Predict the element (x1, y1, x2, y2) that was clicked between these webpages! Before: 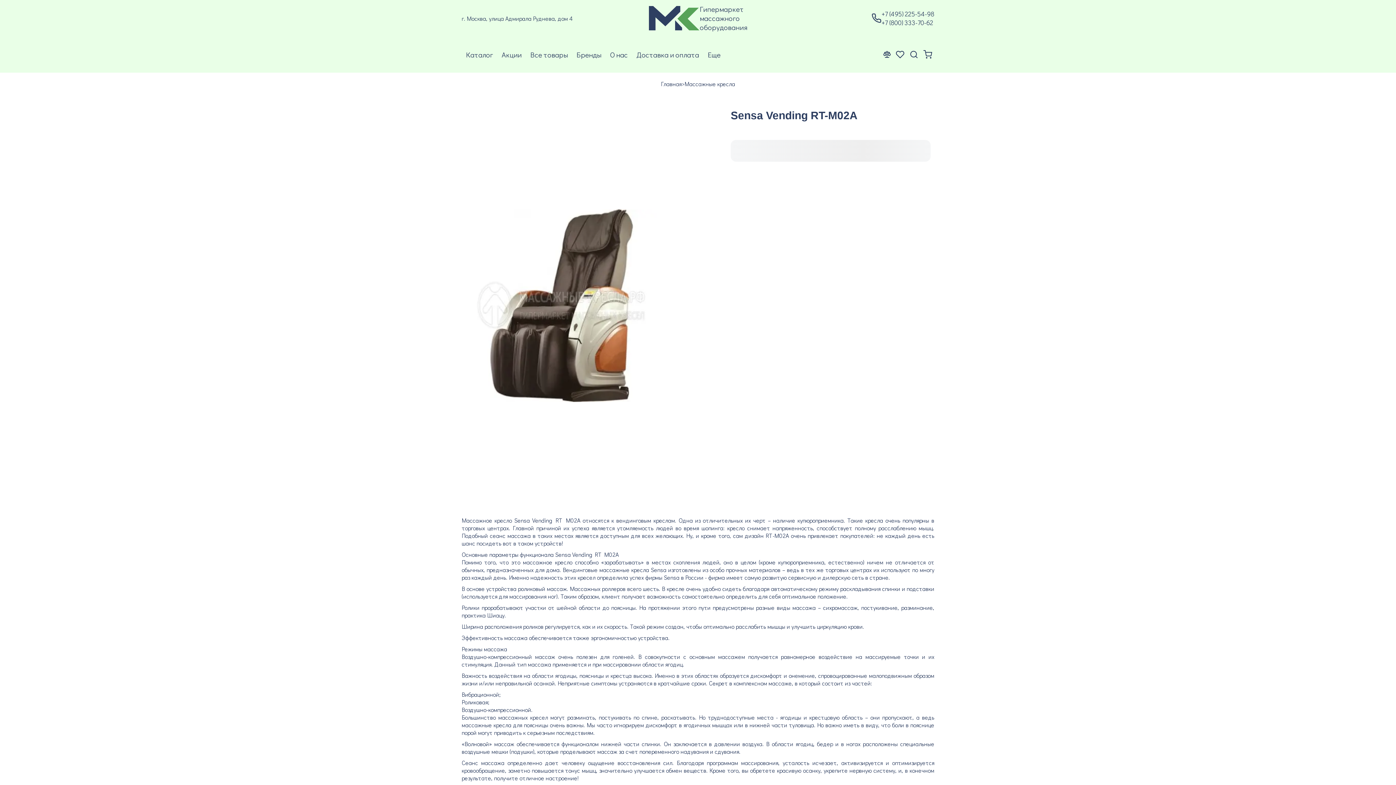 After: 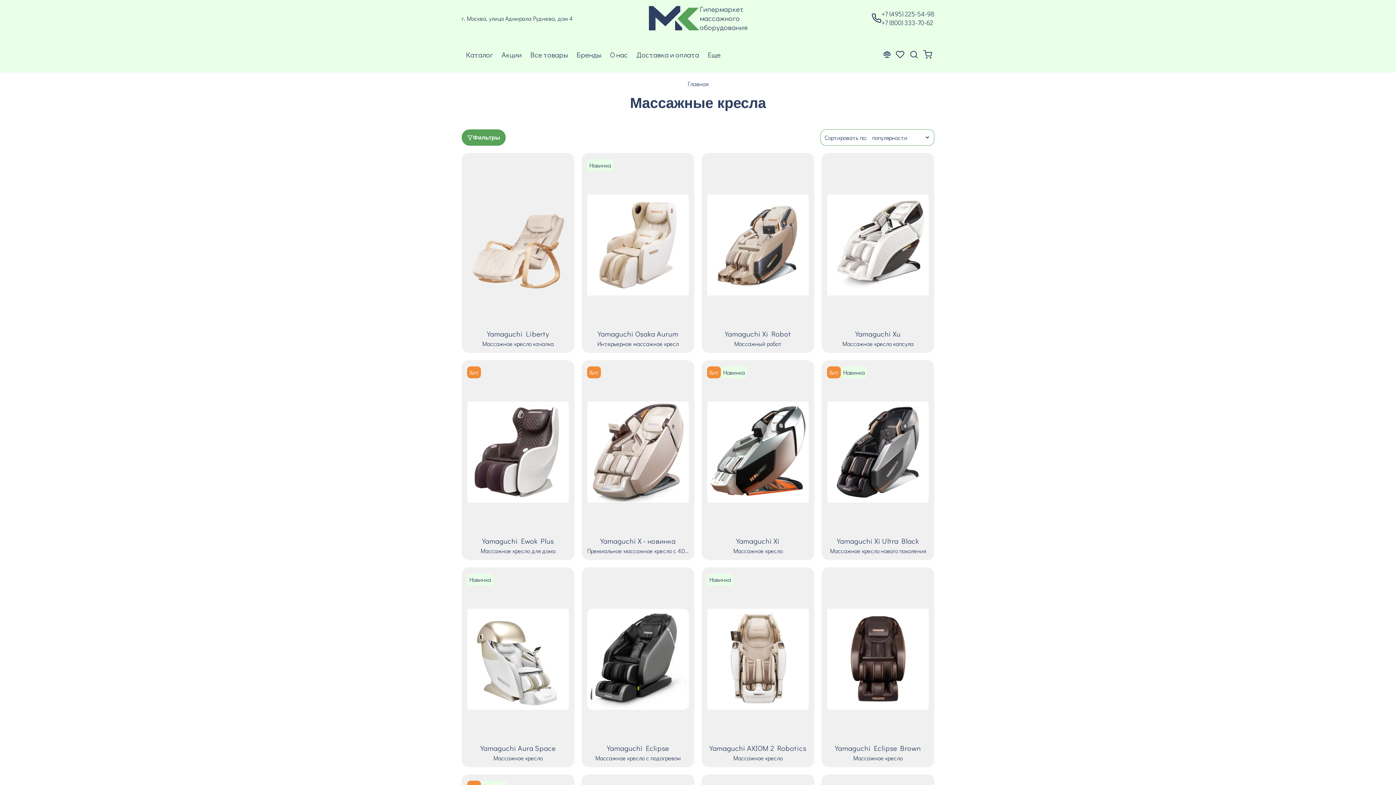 Action: bbox: (684, 80, 735, 87) label: Массажные кресла